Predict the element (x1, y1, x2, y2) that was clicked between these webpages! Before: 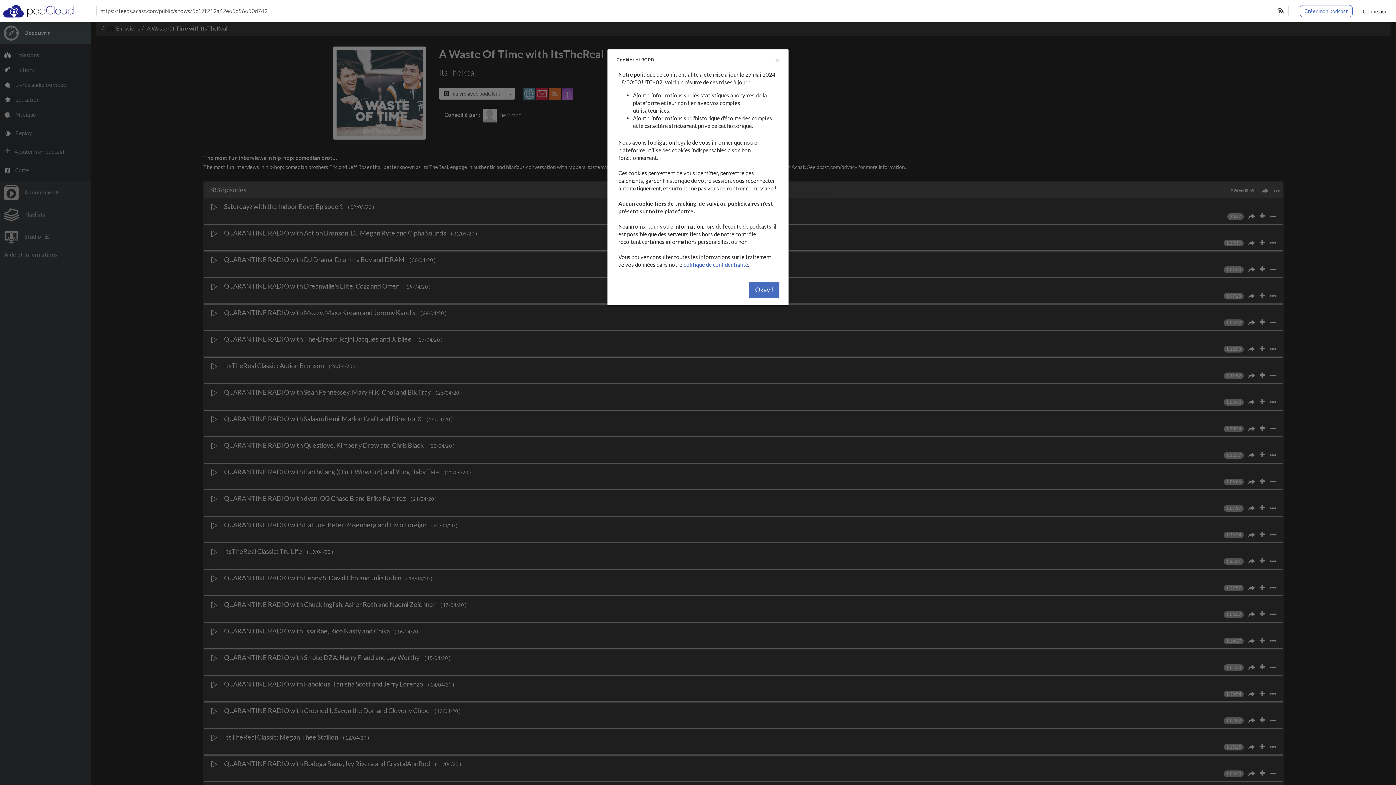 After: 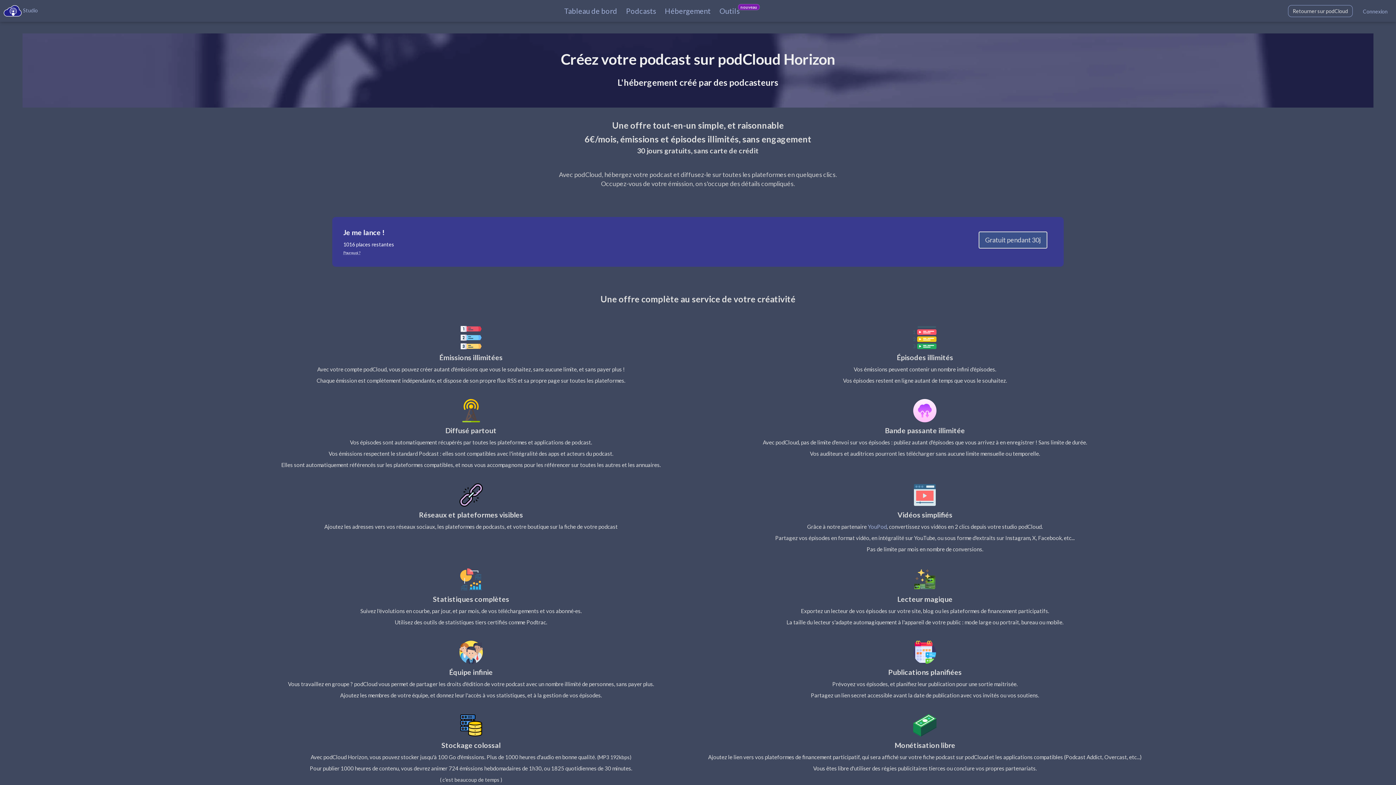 Action: bbox: (1300, 4, 1353, 16) label: Créer mon podcast